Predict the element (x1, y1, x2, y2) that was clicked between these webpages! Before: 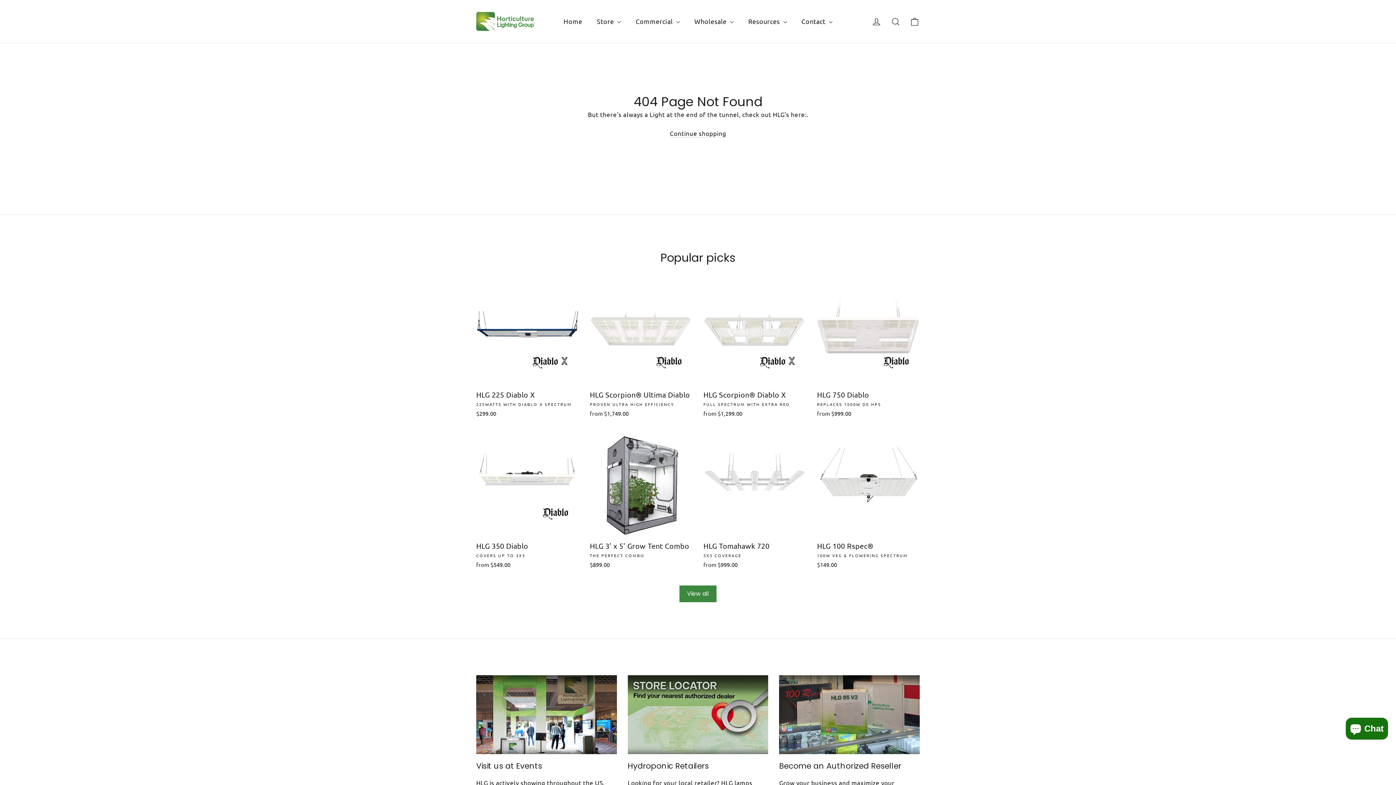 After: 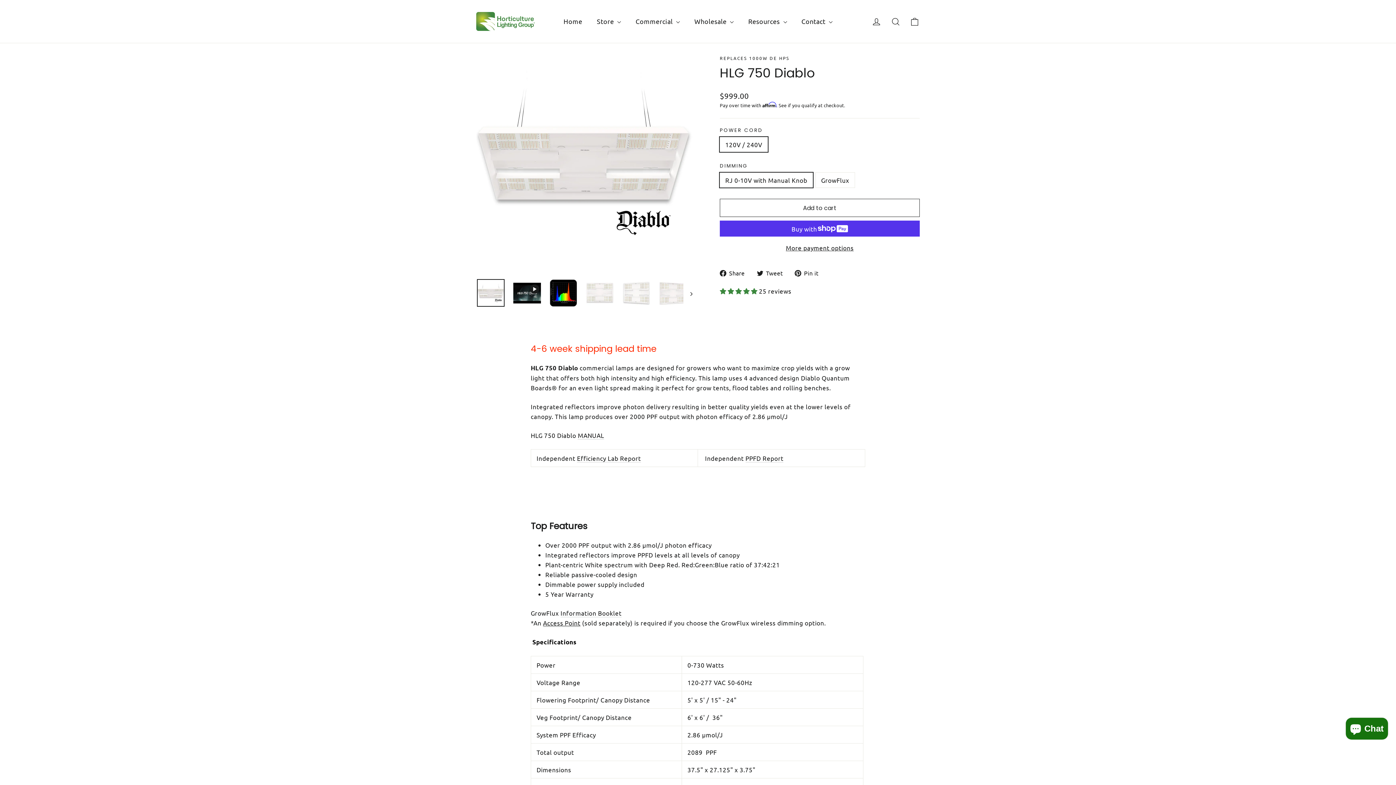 Action: bbox: (817, 282, 920, 419) label: HLG 750 Diablo
REPLACES 1000W DE HPS
from $999.00